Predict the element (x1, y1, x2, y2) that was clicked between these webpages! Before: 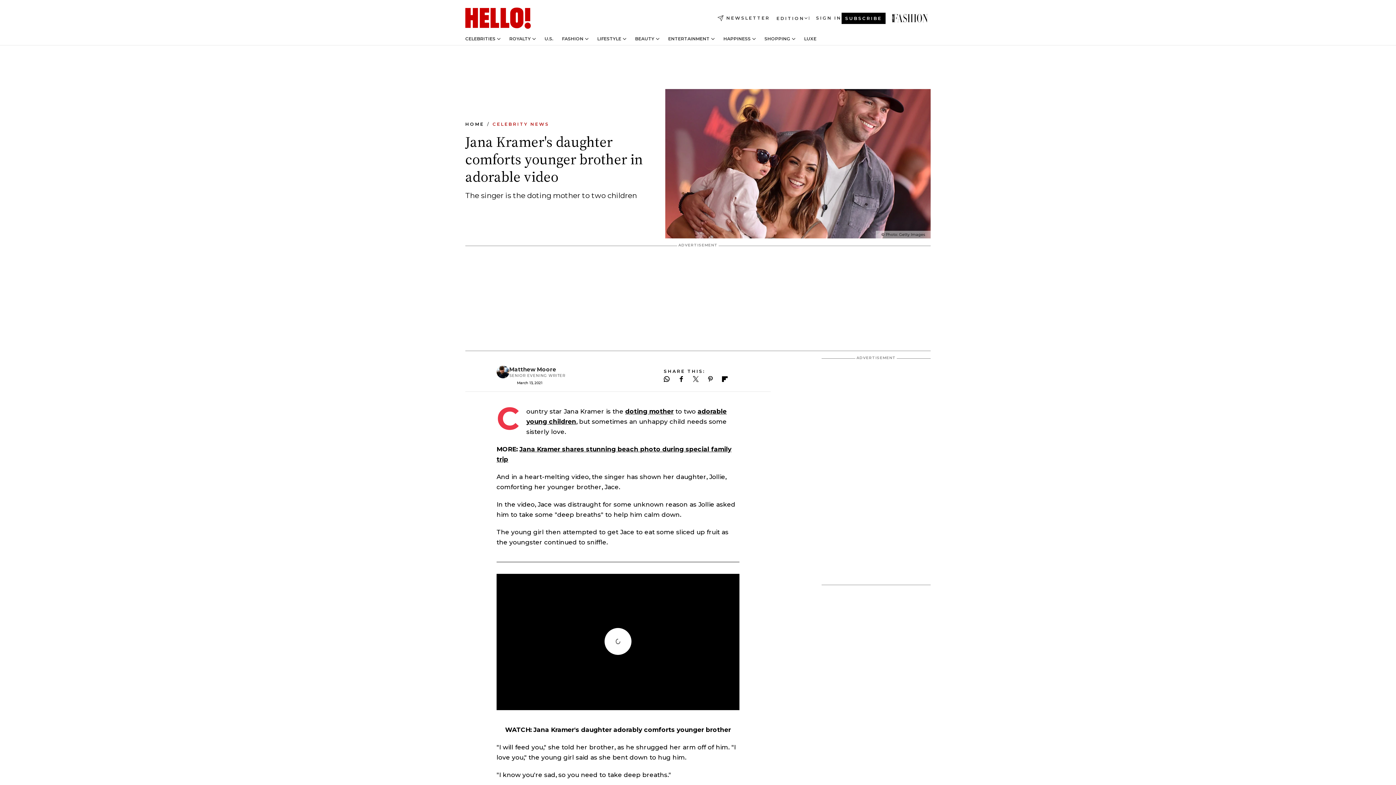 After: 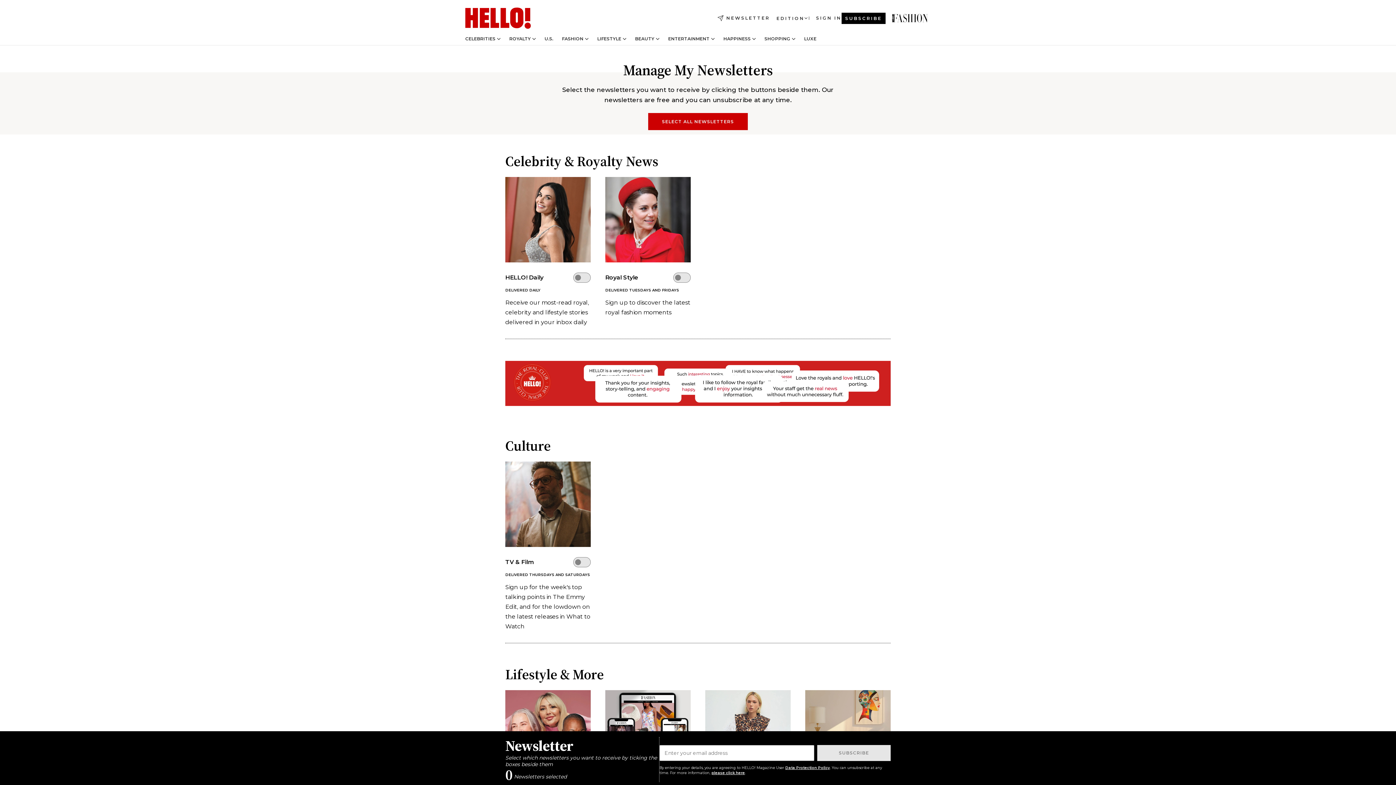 Action: label: NEWSLETTER bbox: (717, 15, 770, 21)